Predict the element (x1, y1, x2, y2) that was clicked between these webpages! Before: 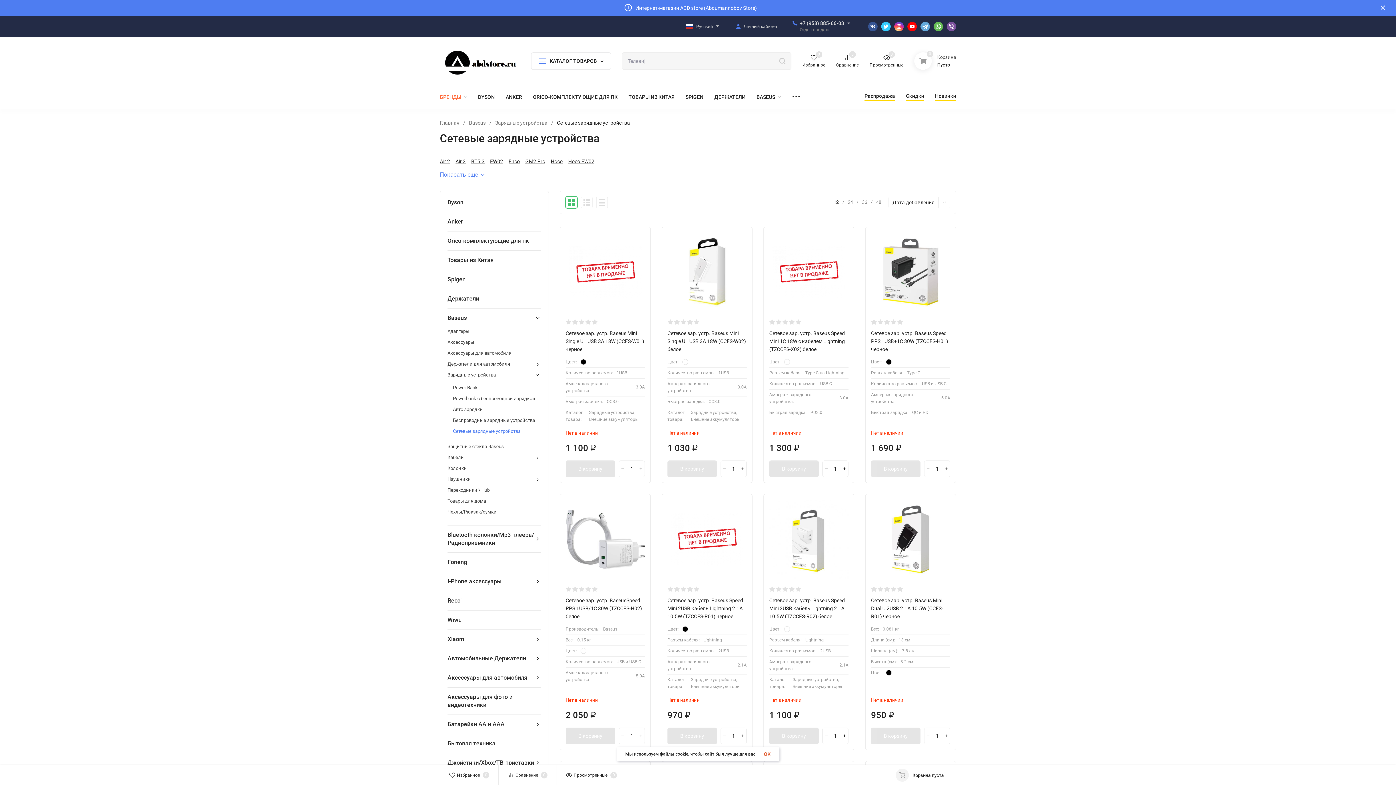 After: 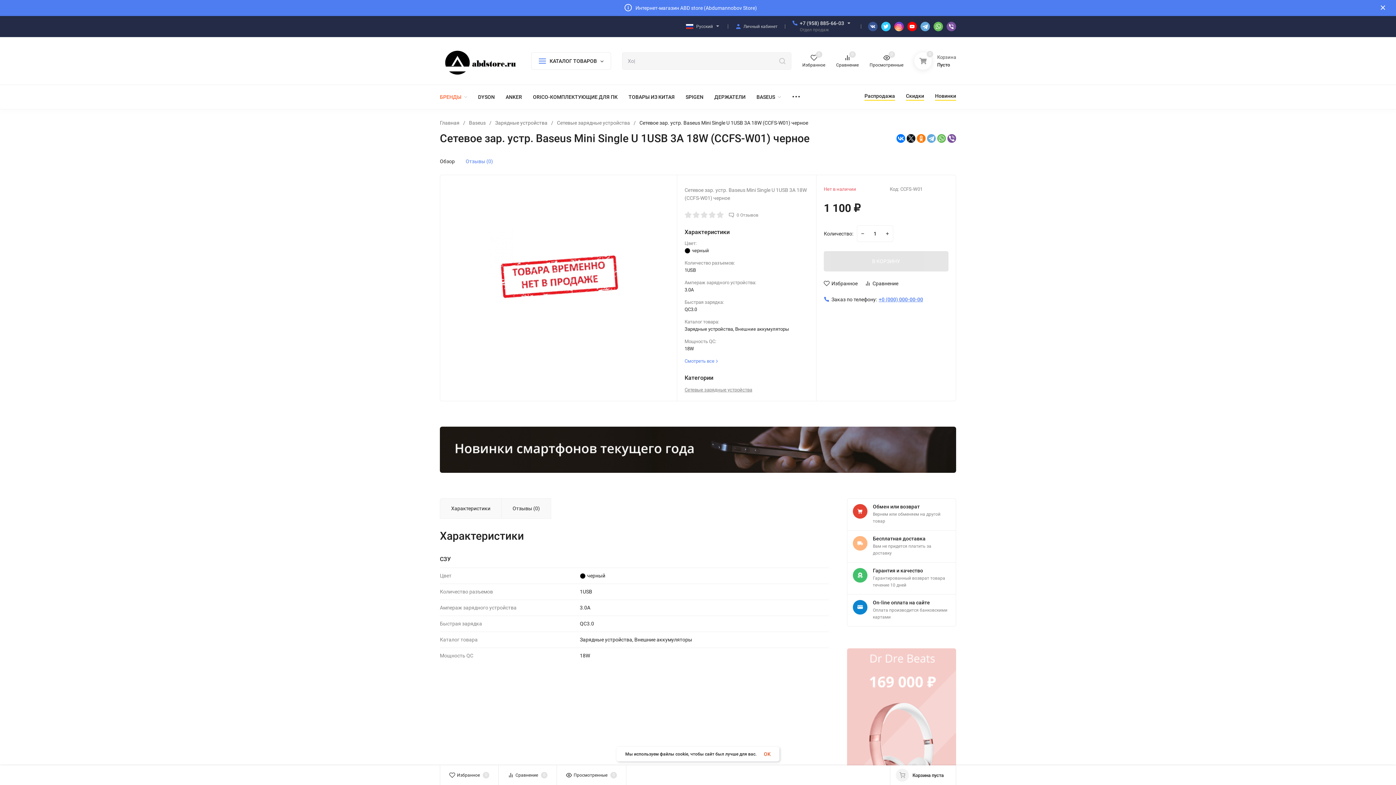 Action: bbox: (565, 232, 645, 426) label: Сетевое зар. устр. Baseus Mini Single U 1USB 3A 18W (CCFS-W01) черное
Цвет:
Количество разъемов:
1USB
Ампераж зарядного устройства:
3.0A
Быстрая зарядка:
QC3.0
Каталог товара:
Зарядные устройства, Внешние аккумуляторы